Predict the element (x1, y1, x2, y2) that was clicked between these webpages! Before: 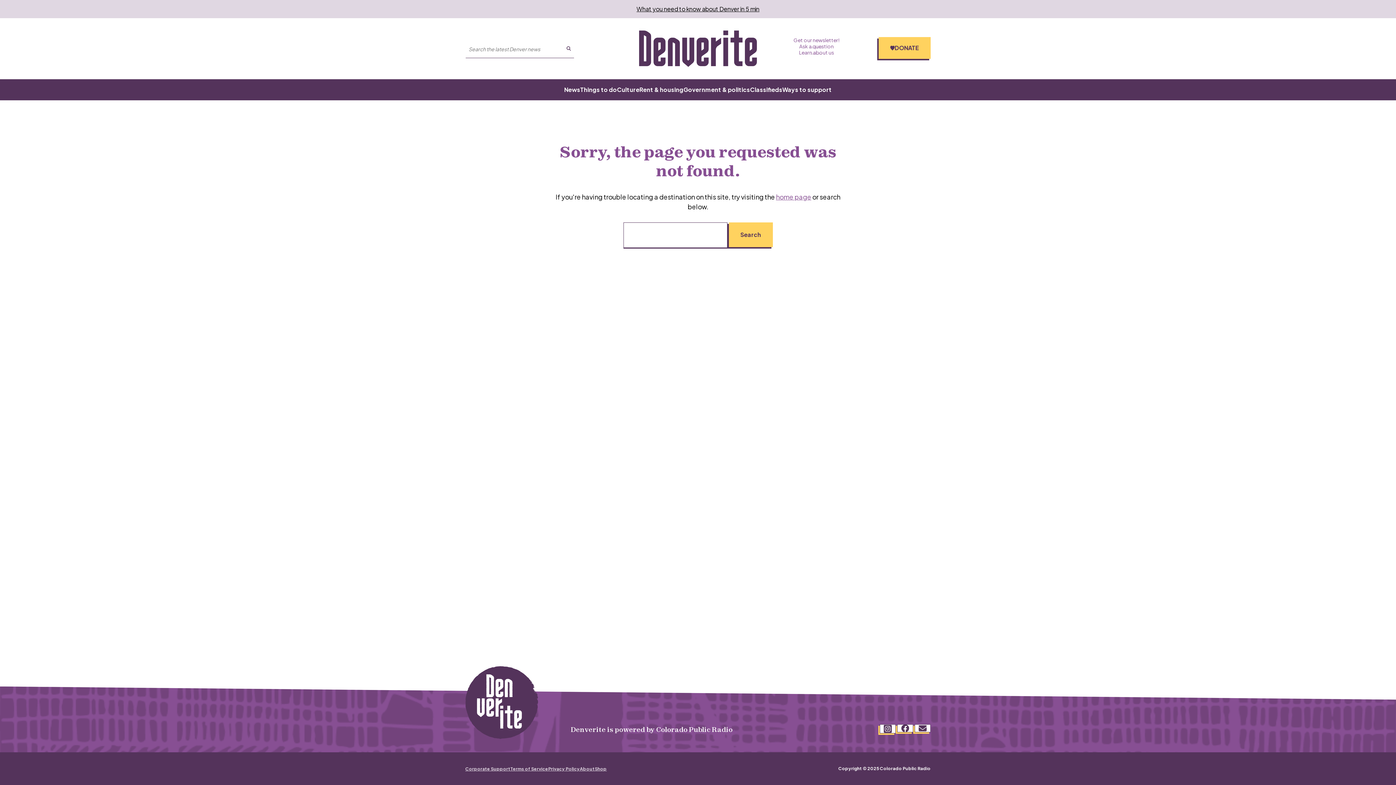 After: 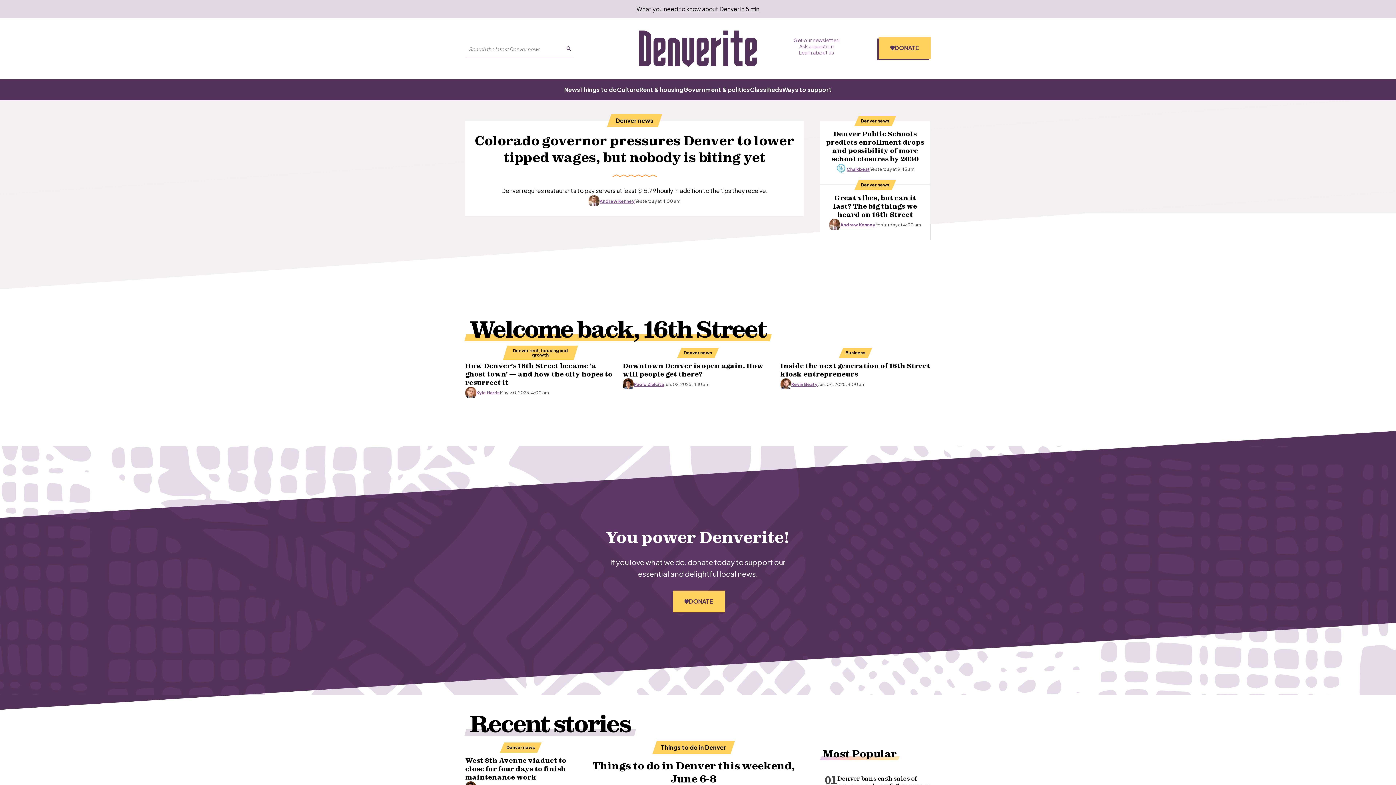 Action: bbox: (639, 30, 757, 66)